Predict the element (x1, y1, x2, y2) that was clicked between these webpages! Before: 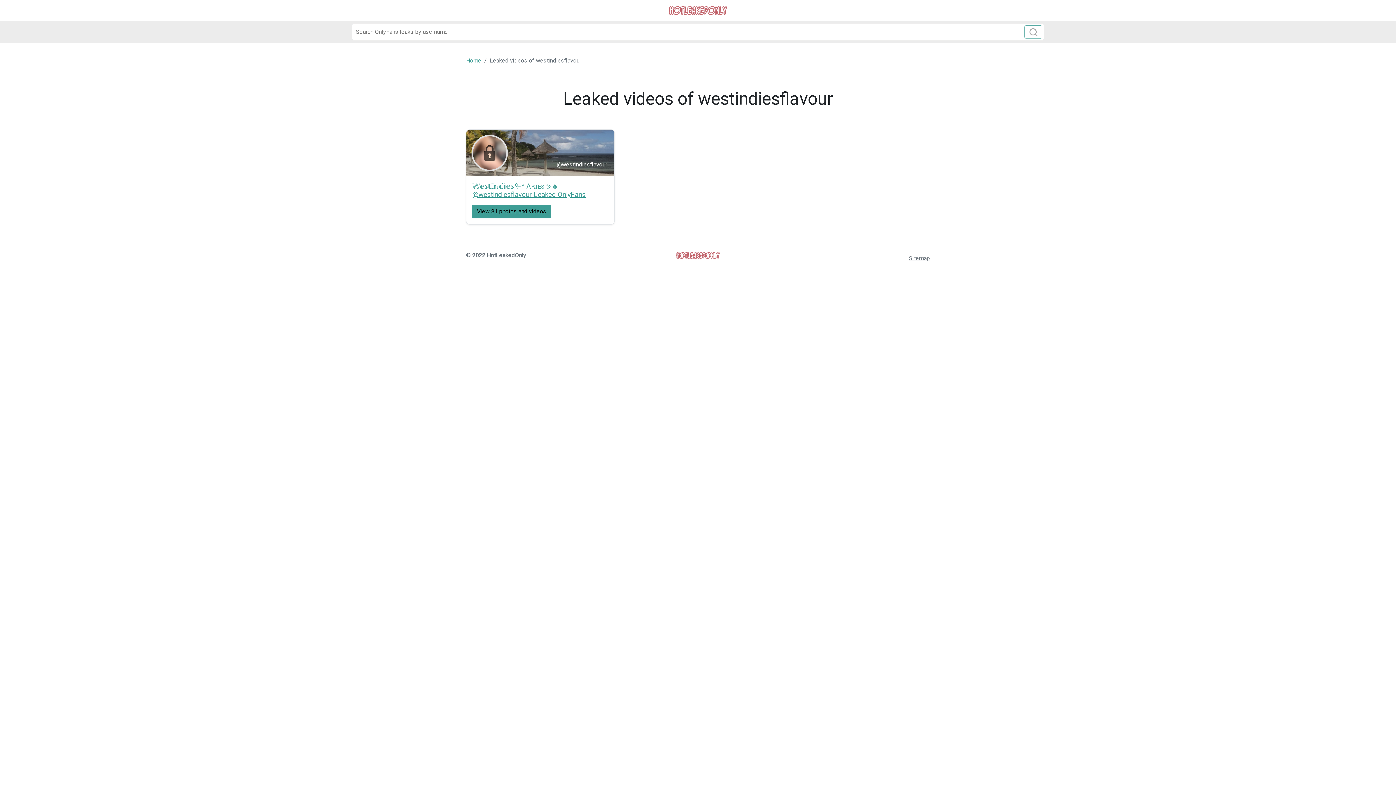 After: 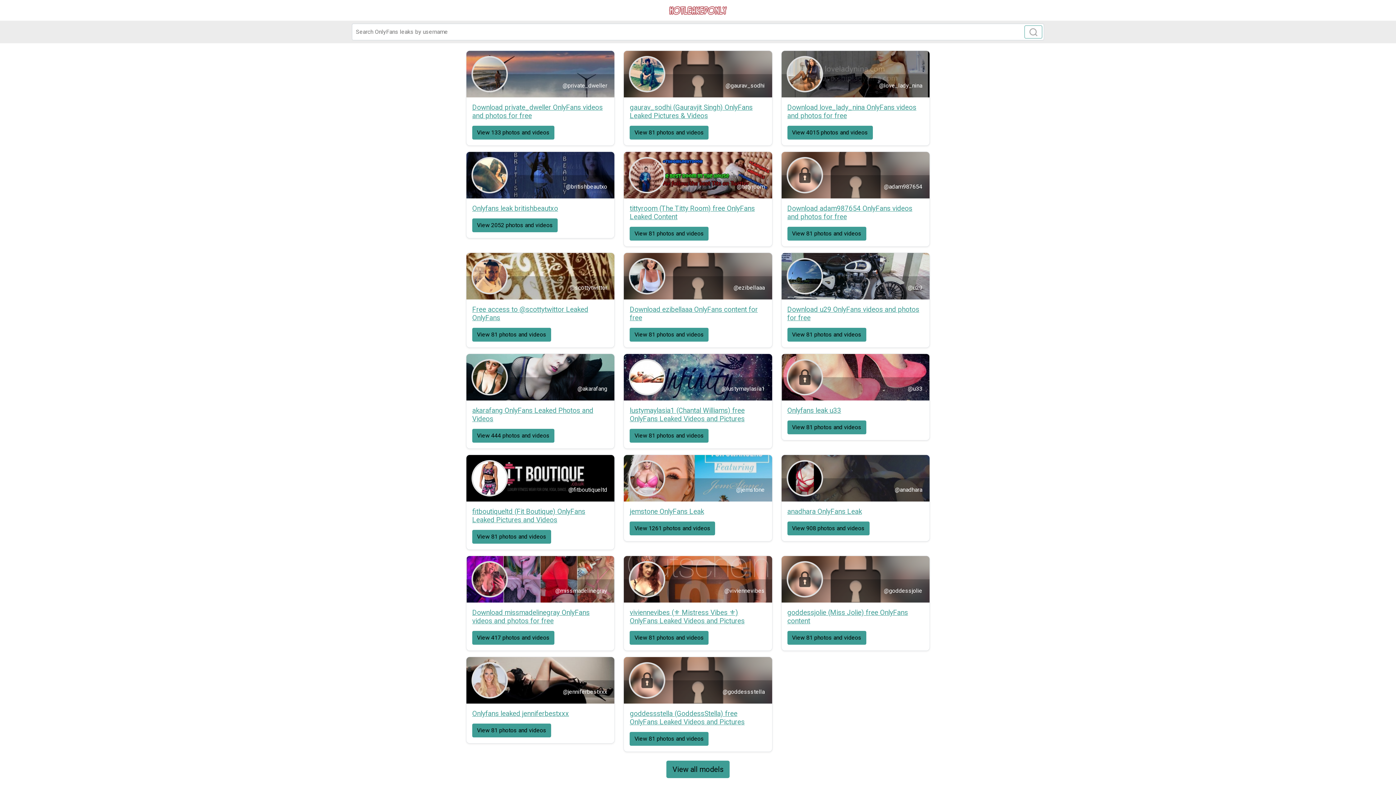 Action: label: Home bbox: (466, 57, 481, 63)